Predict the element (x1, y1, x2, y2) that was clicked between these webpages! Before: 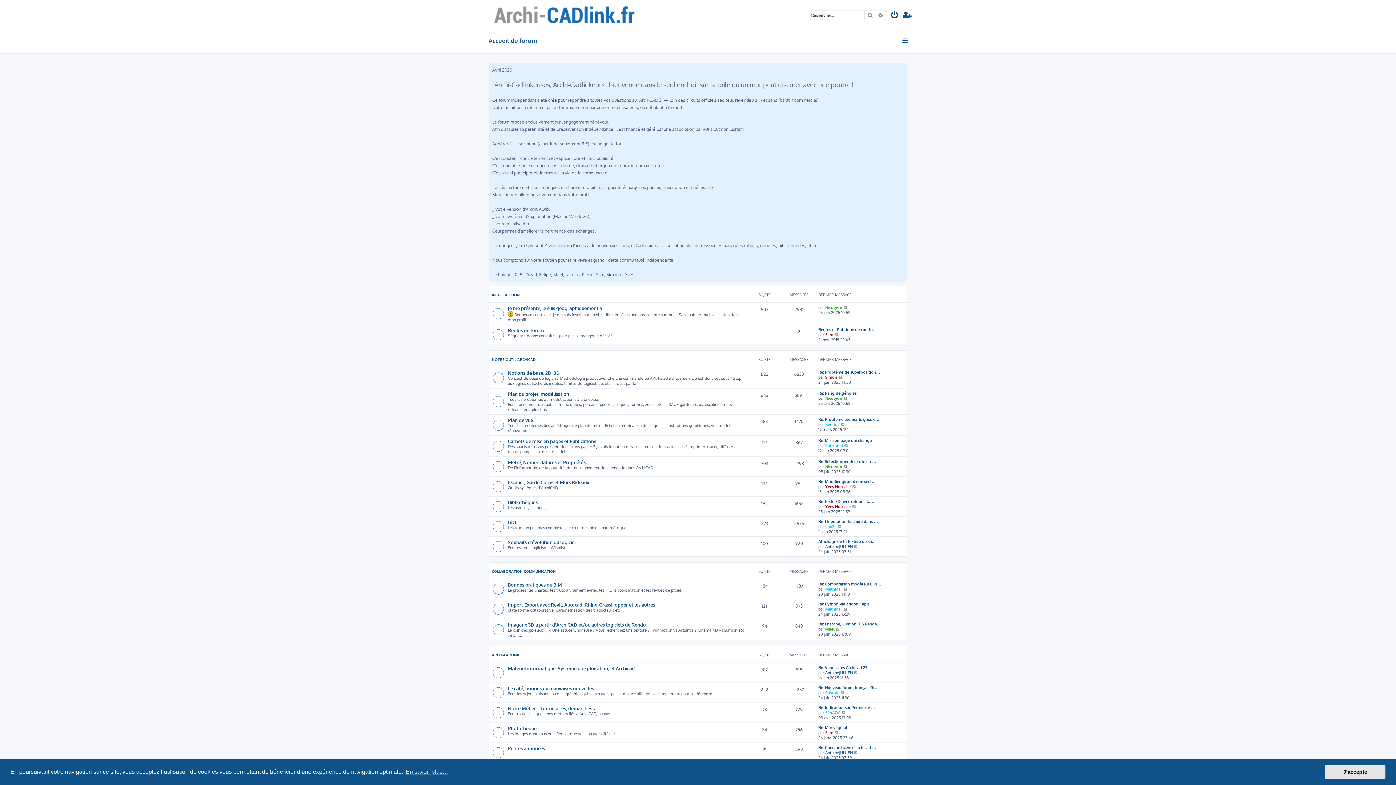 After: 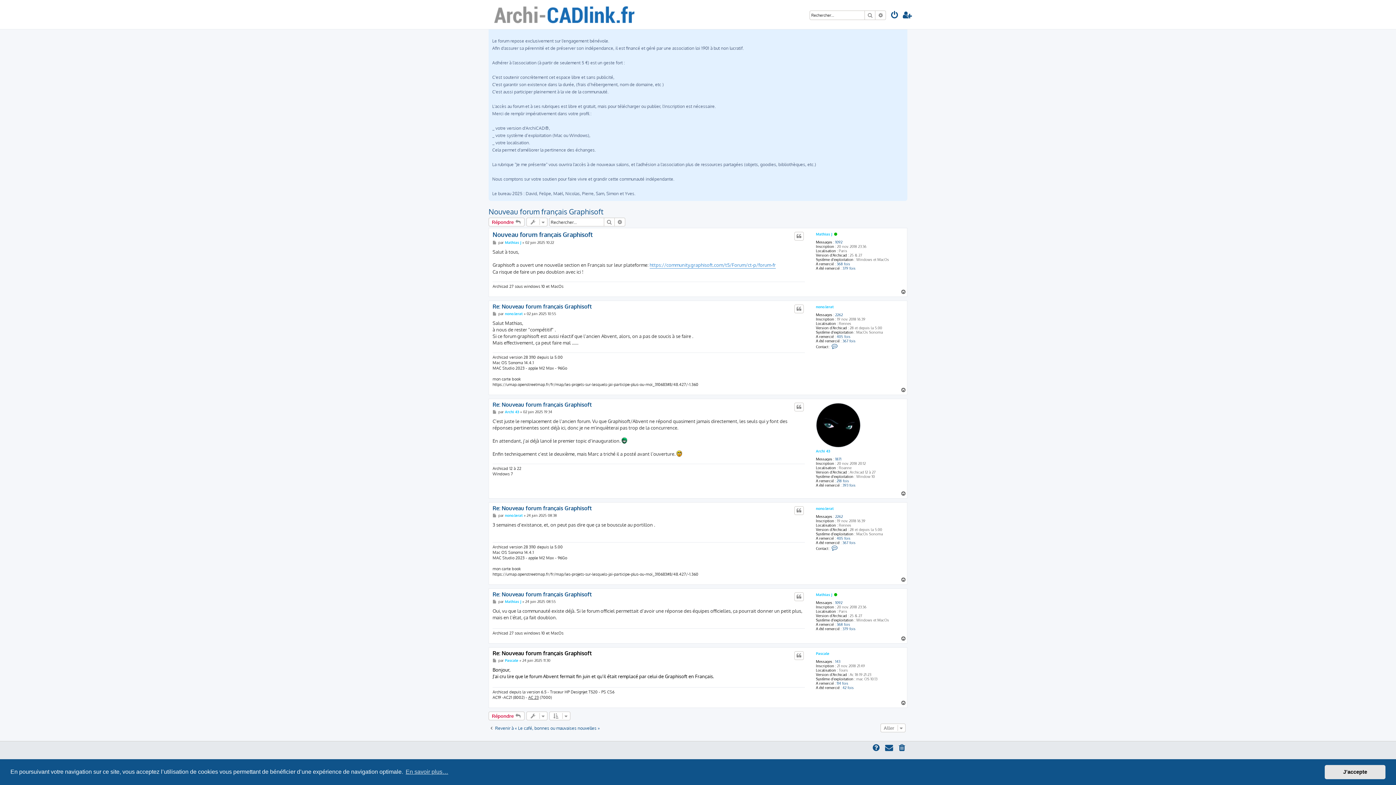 Action: label: Consulter le dernier message bbox: (840, 690, 845, 695)